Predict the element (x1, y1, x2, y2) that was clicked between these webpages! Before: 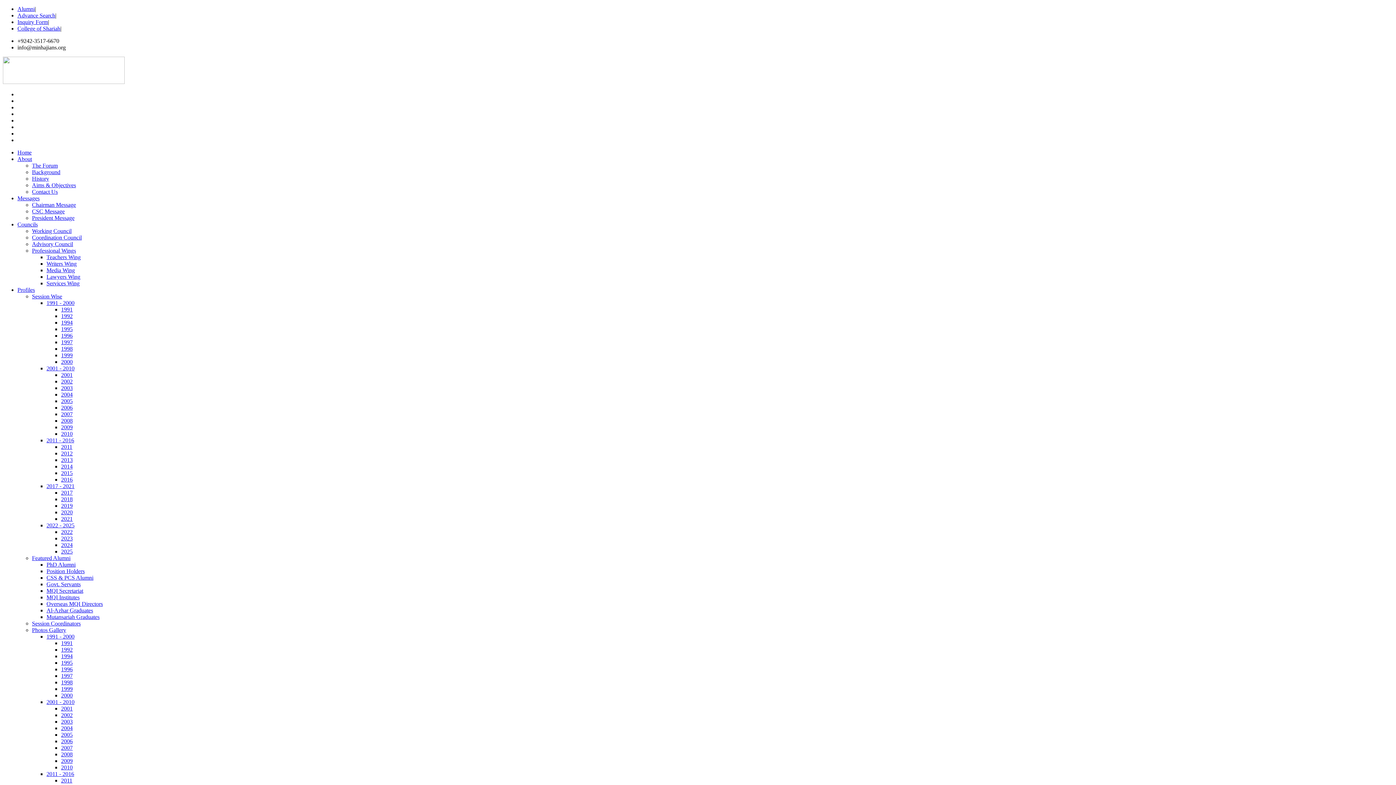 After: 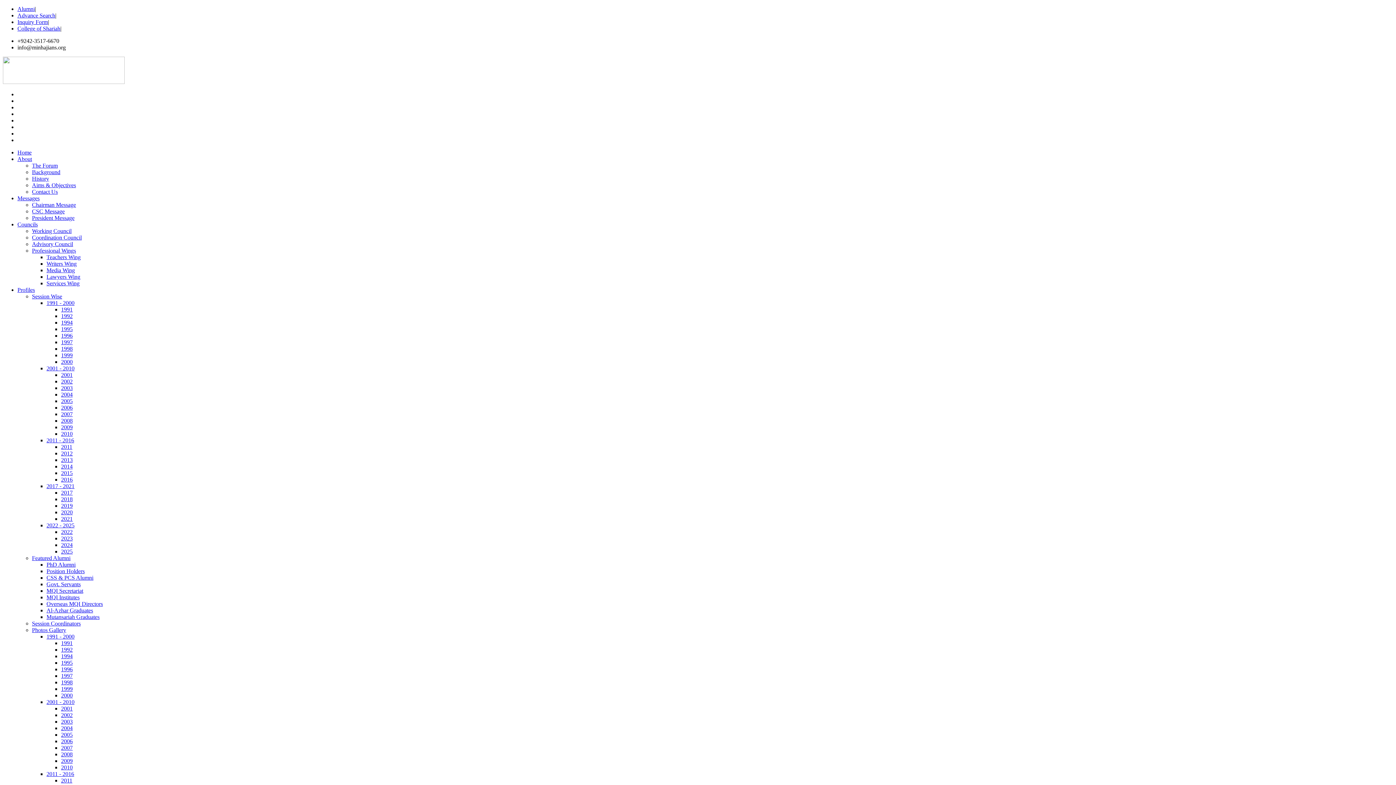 Action: label: About bbox: (17, 156, 32, 162)